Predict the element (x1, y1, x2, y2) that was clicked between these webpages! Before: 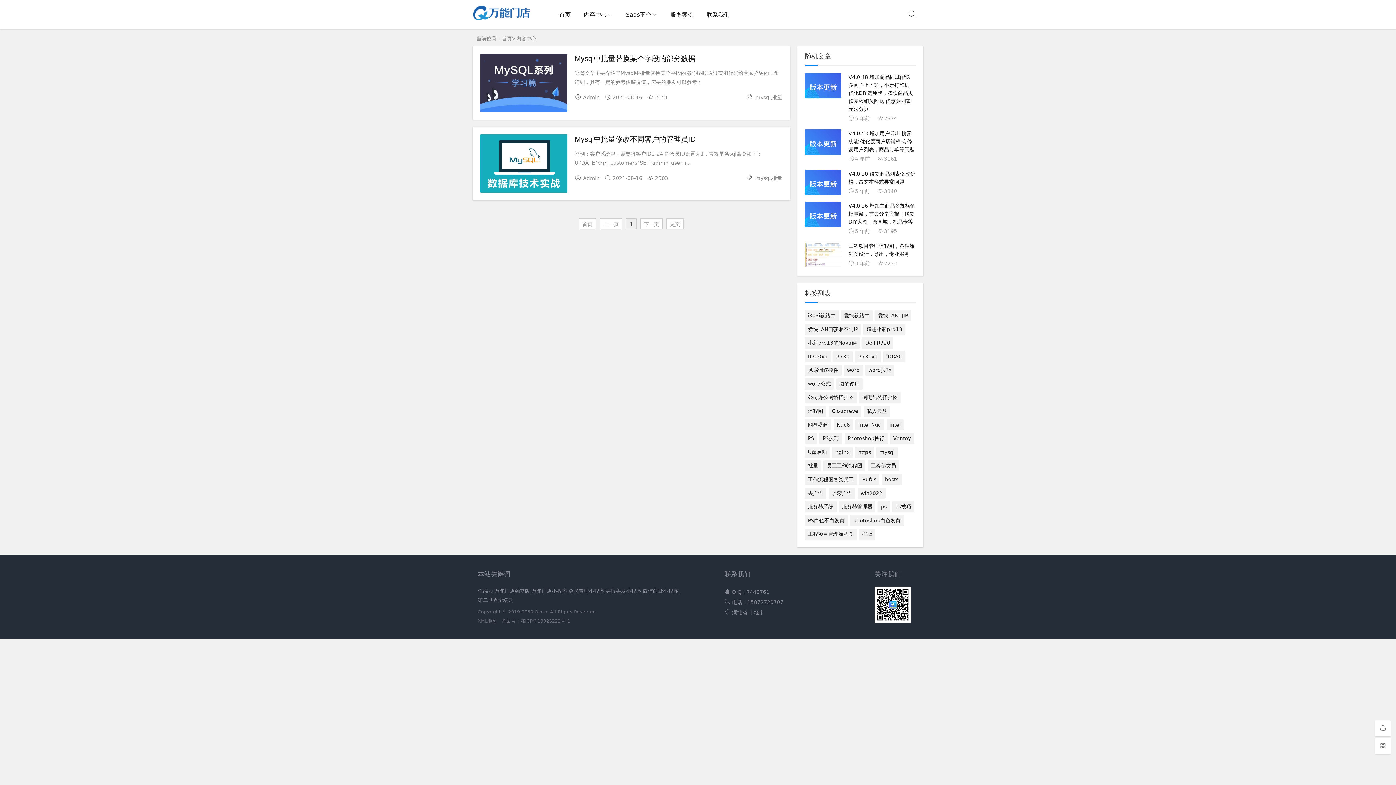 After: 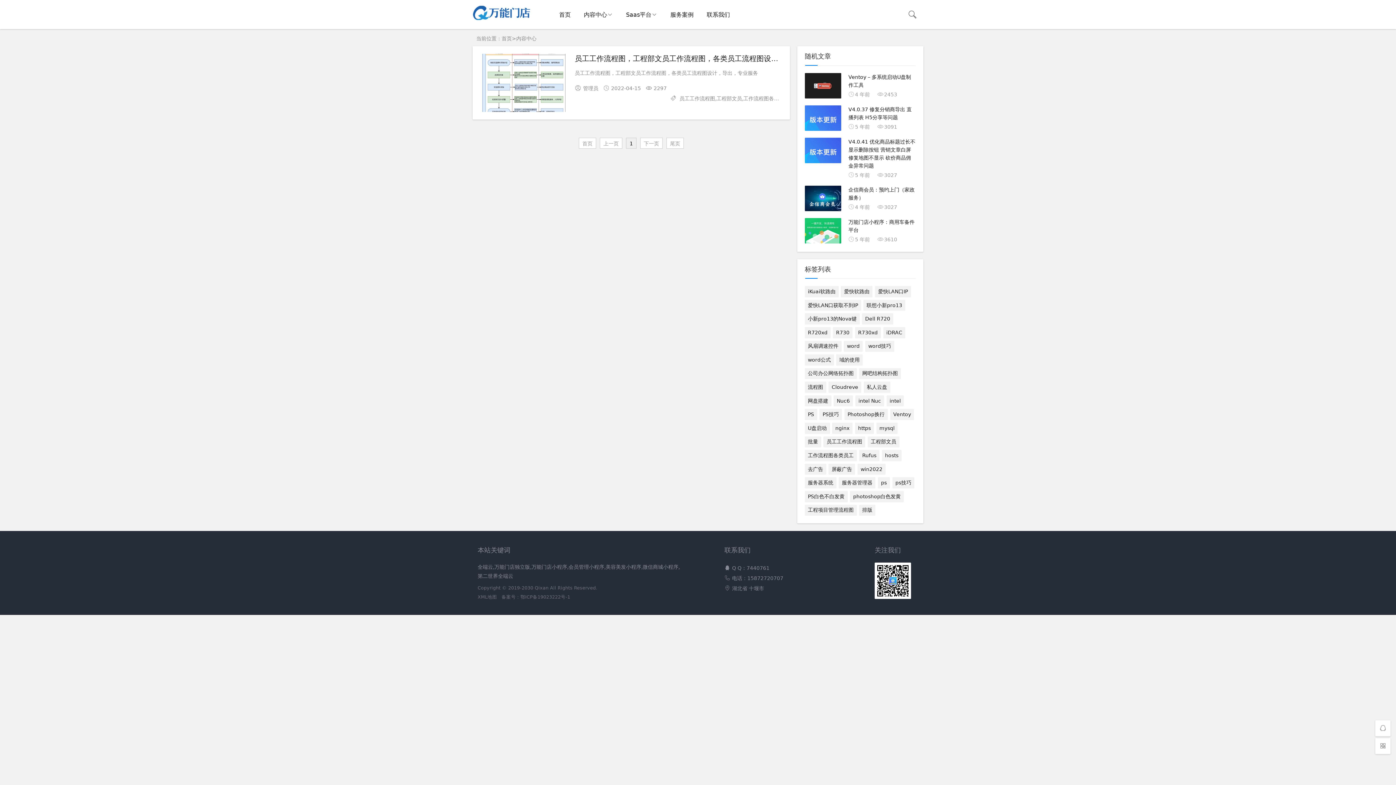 Action: label: 员工工作流程图 bbox: (823, 460, 865, 471)